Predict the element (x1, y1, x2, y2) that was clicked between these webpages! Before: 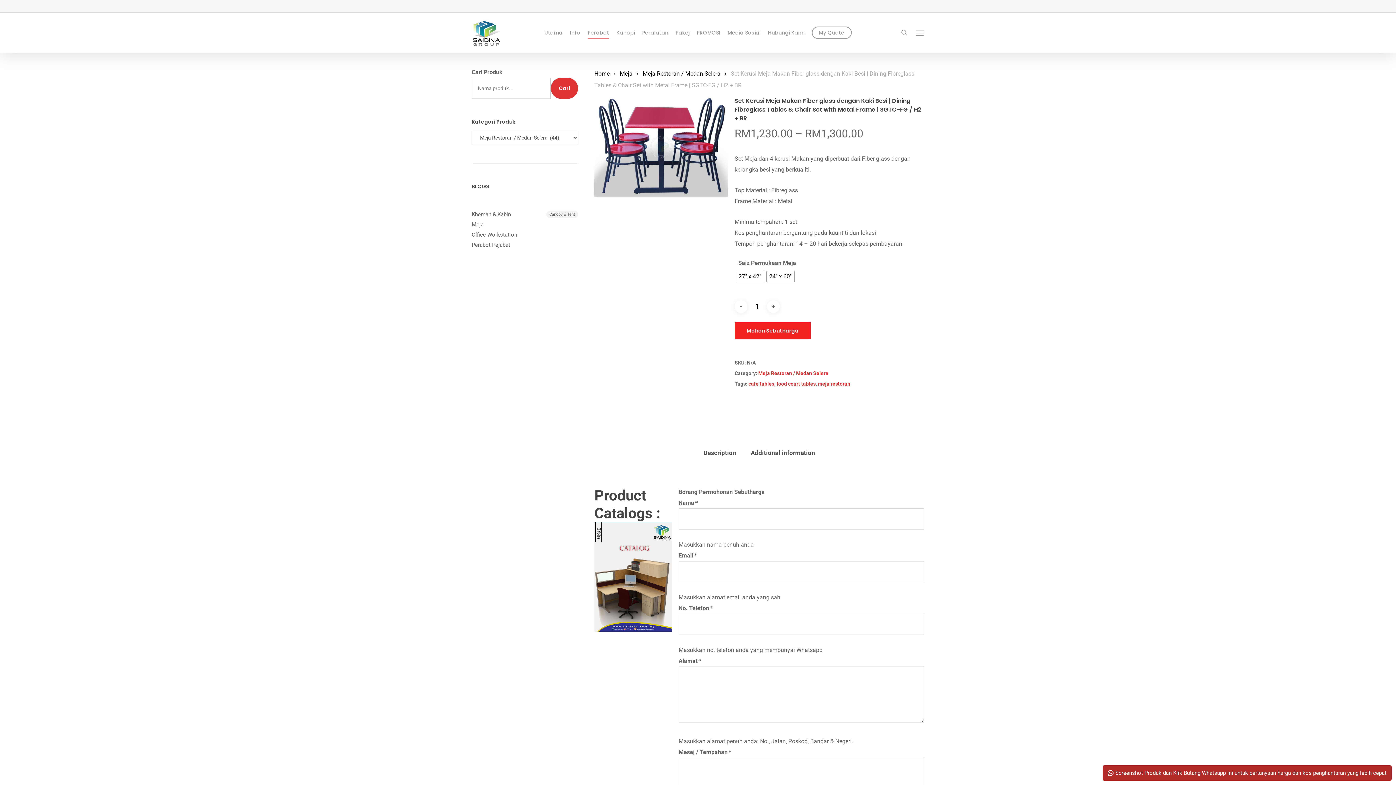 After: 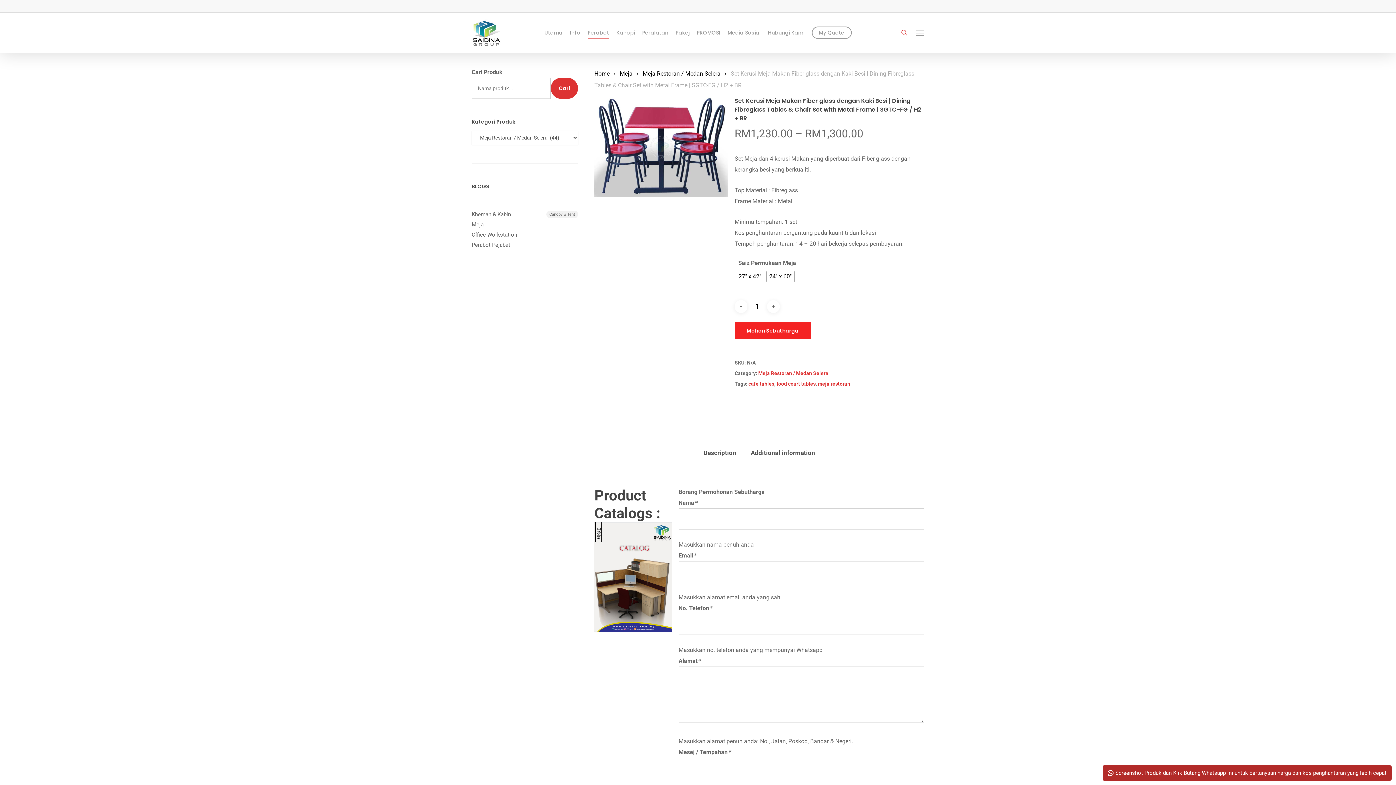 Action: bbox: (900, 29, 908, 36) label: search